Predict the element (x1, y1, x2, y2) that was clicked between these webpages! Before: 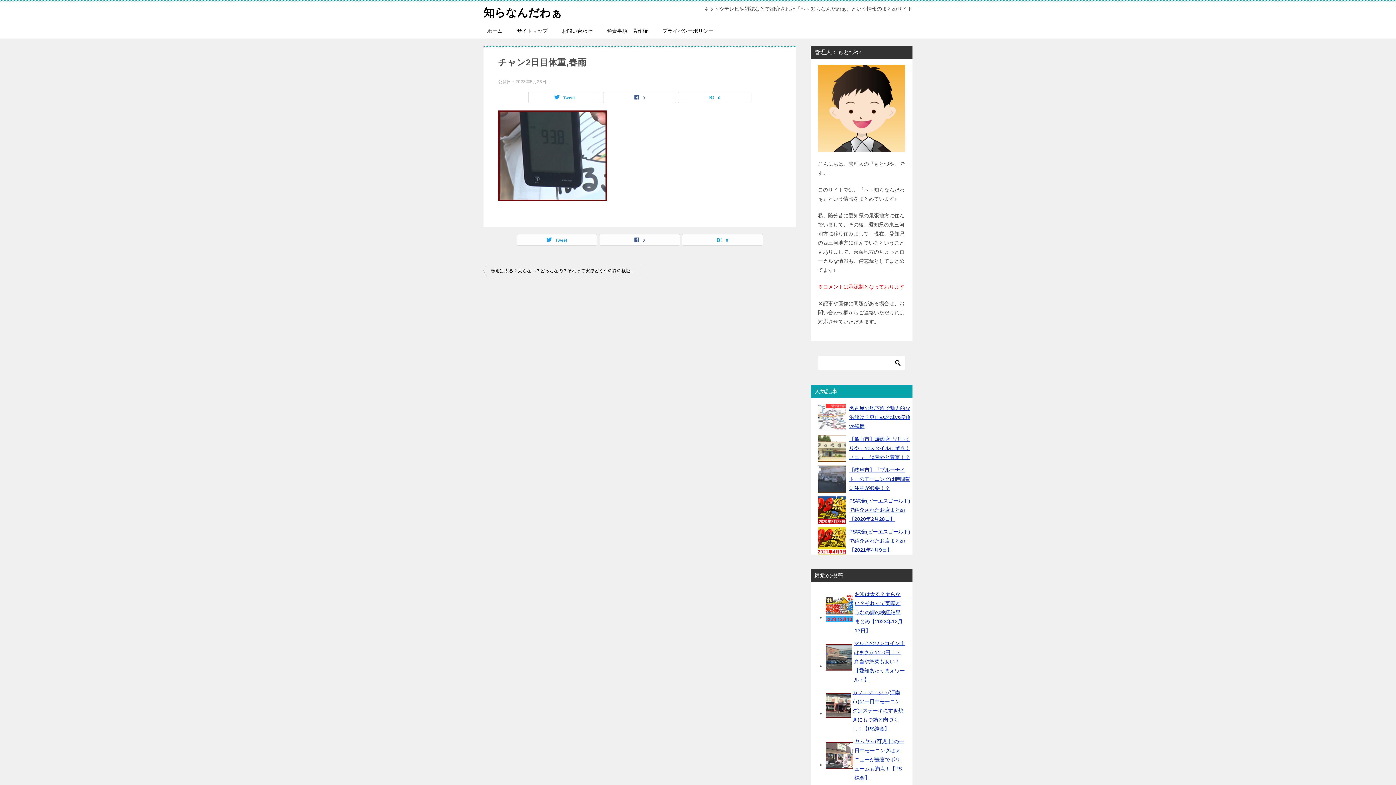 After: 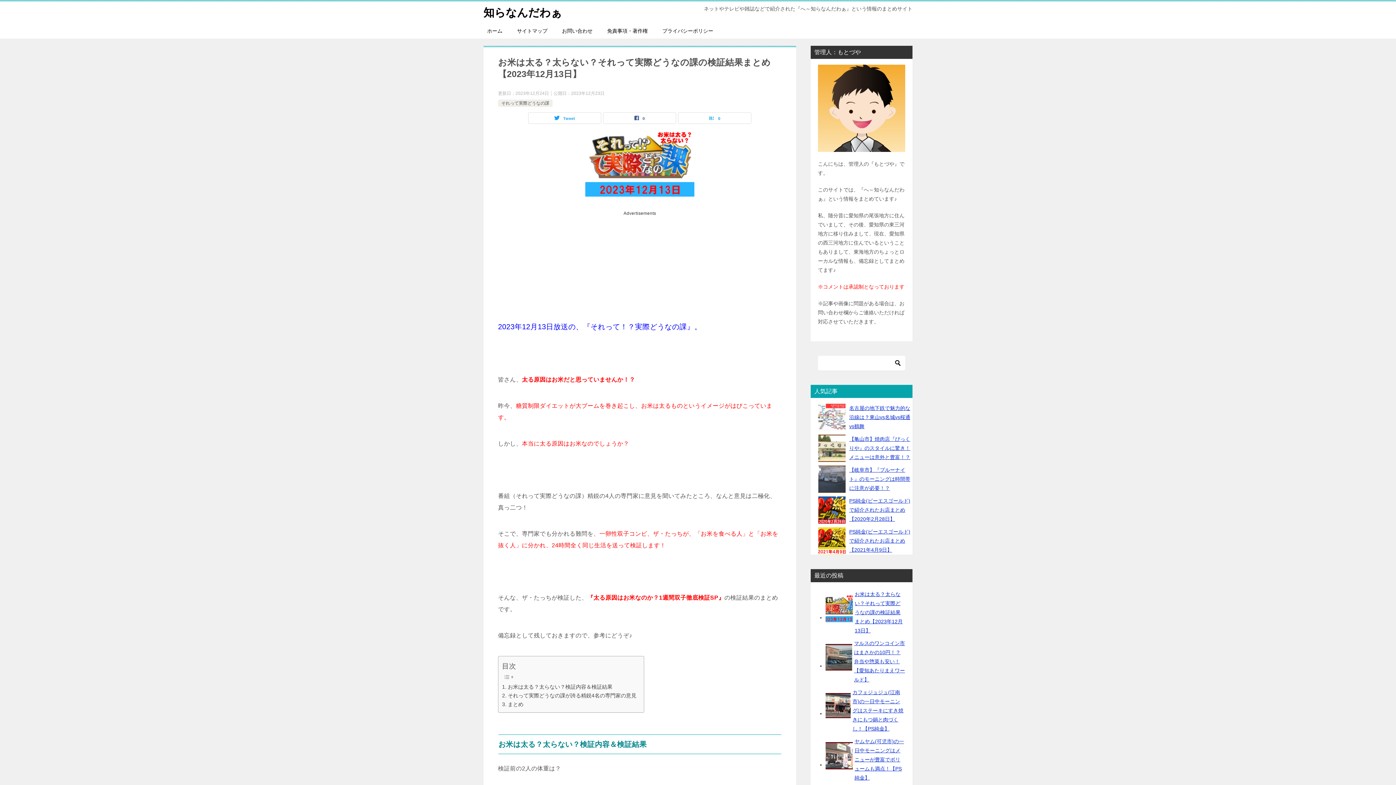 Action: label: お米は太る？太らない？それって実際どうなの課の検証結果まとめ【2023年12月13日】 bbox: (825, 588, 905, 637)